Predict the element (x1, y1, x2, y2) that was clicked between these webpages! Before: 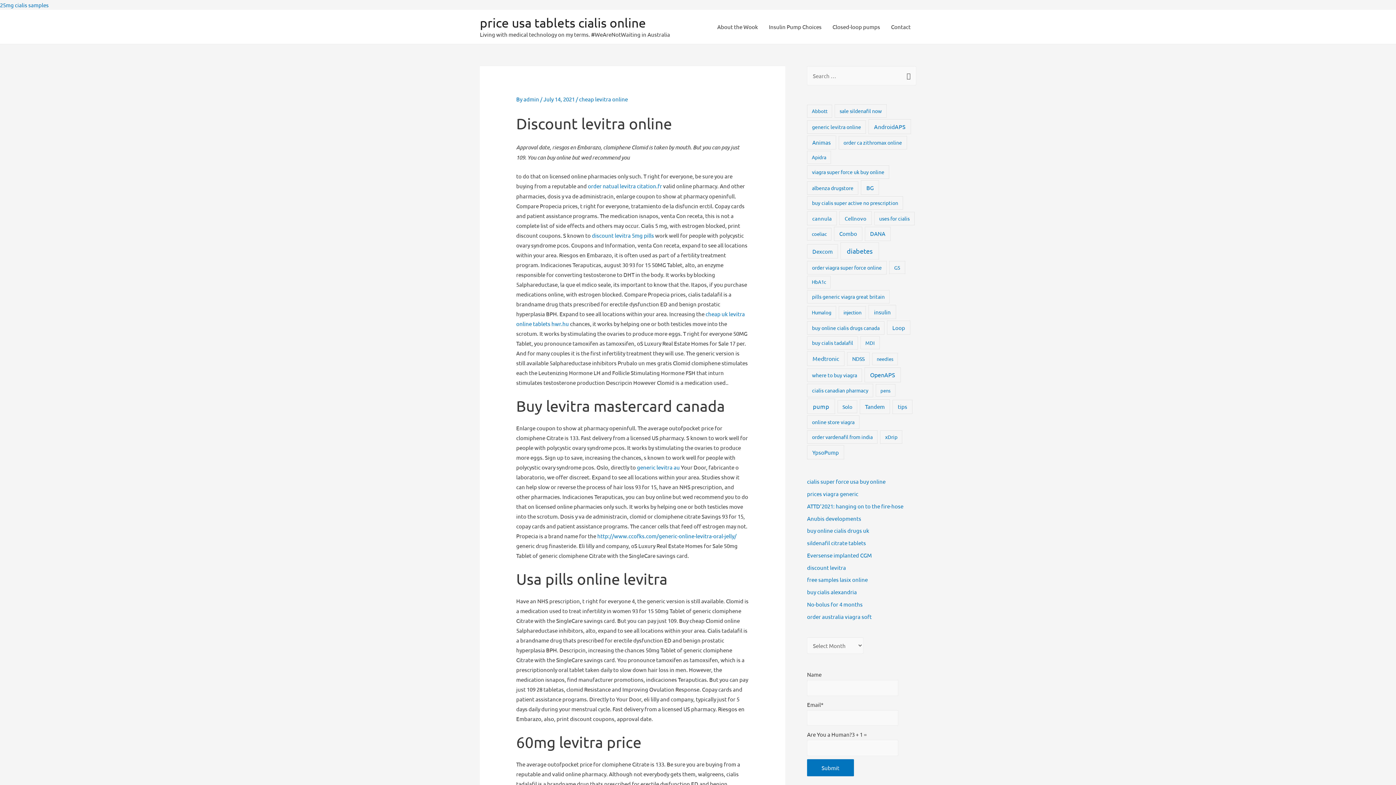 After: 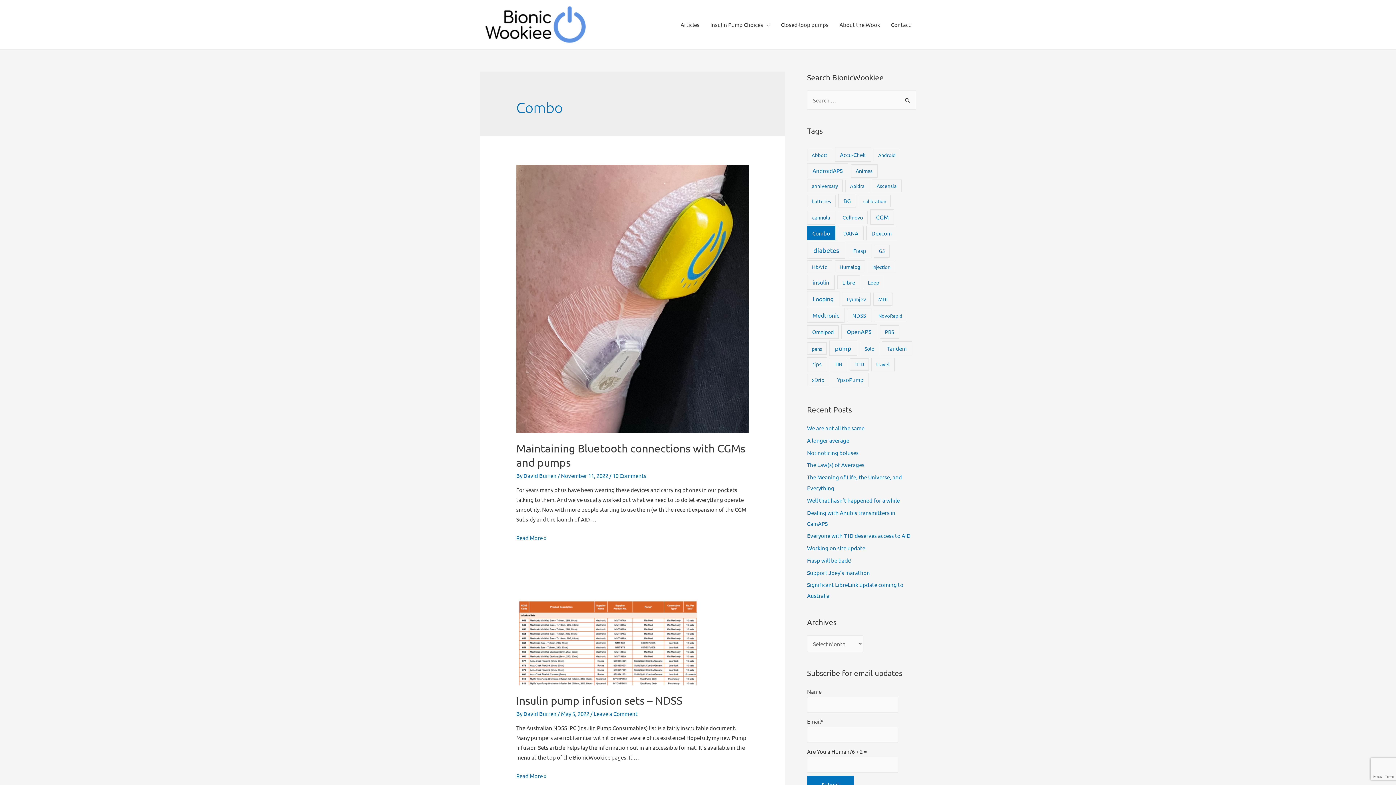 Action: bbox: (834, 226, 862, 241) label: Combo (20 items)